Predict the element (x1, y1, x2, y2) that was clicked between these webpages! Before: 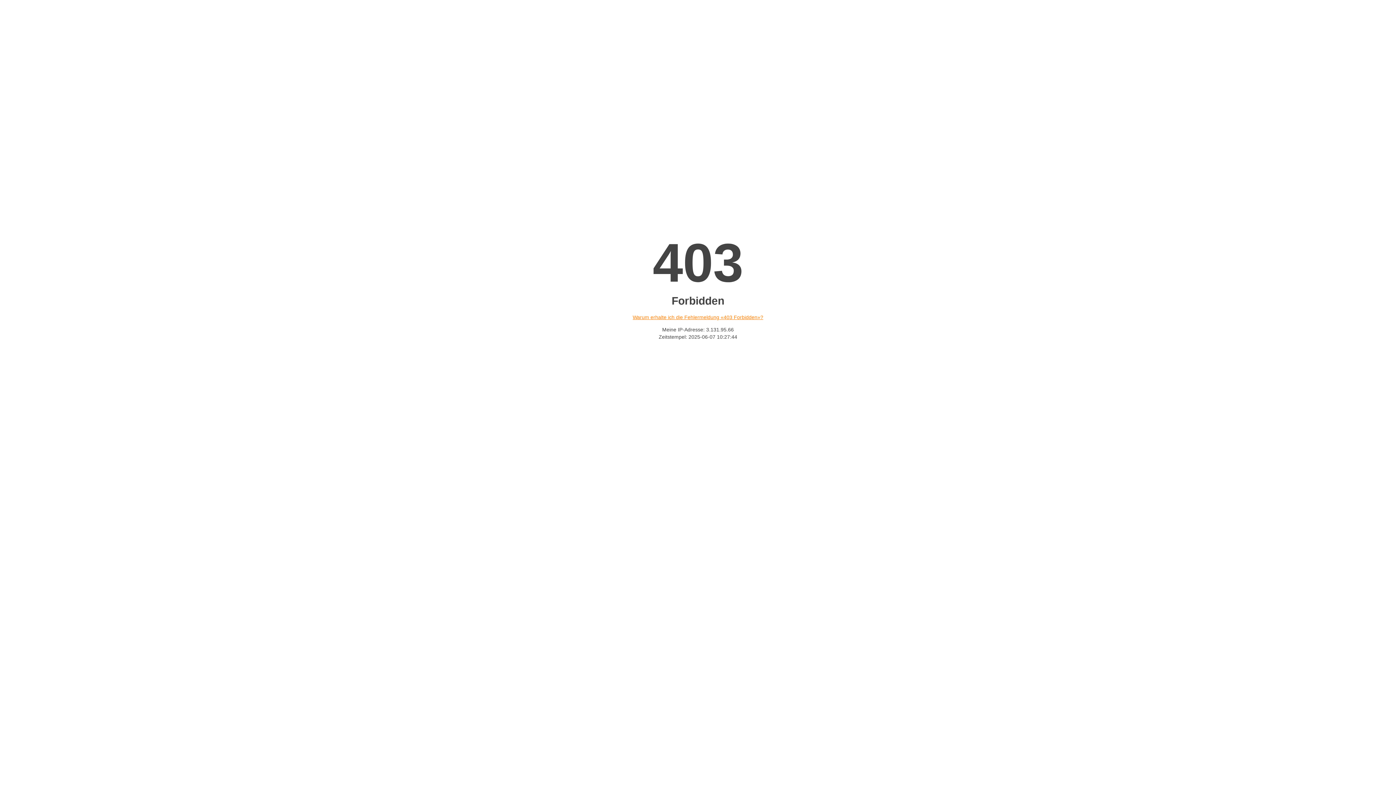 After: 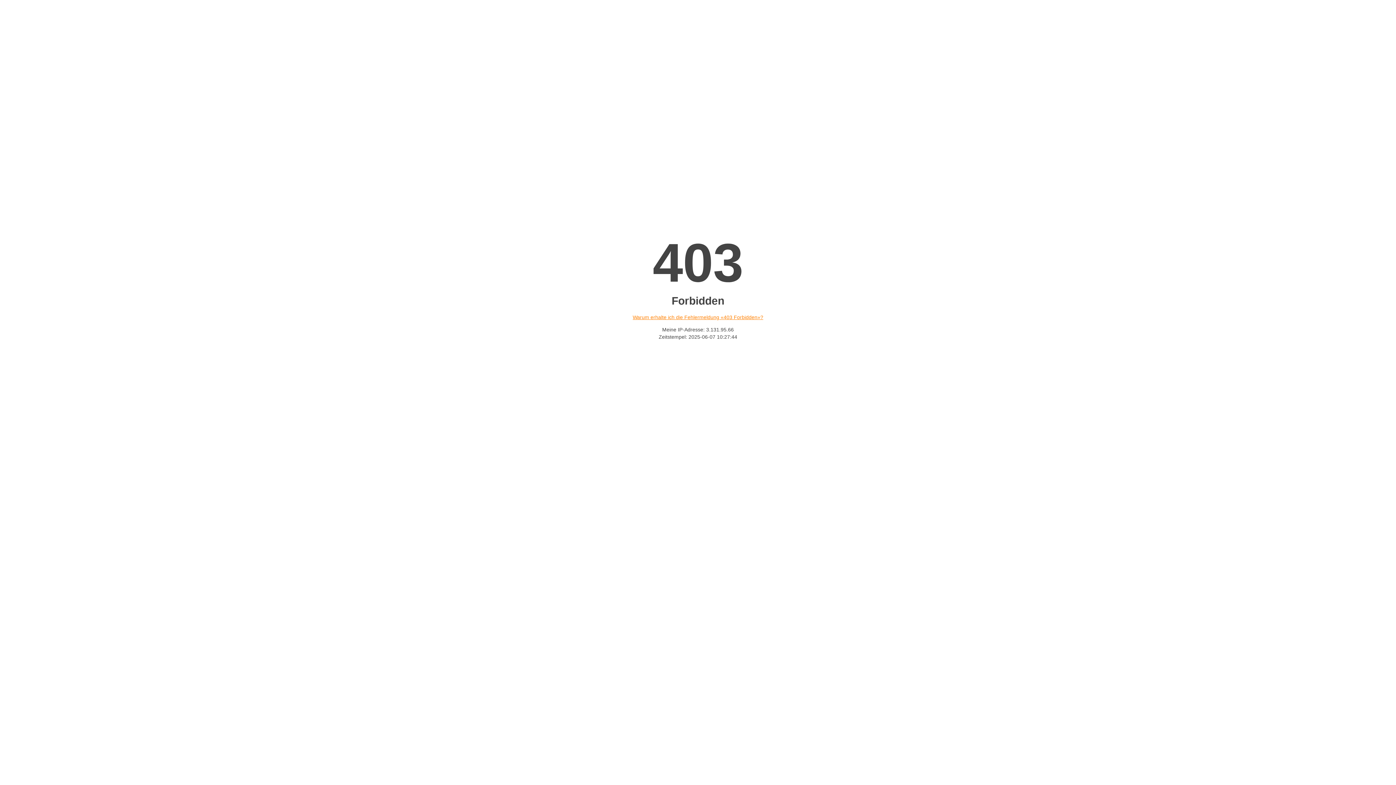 Action: label: Warum erhalte ich die Fehlermeldung «403 Forbidden»? bbox: (632, 314, 763, 320)